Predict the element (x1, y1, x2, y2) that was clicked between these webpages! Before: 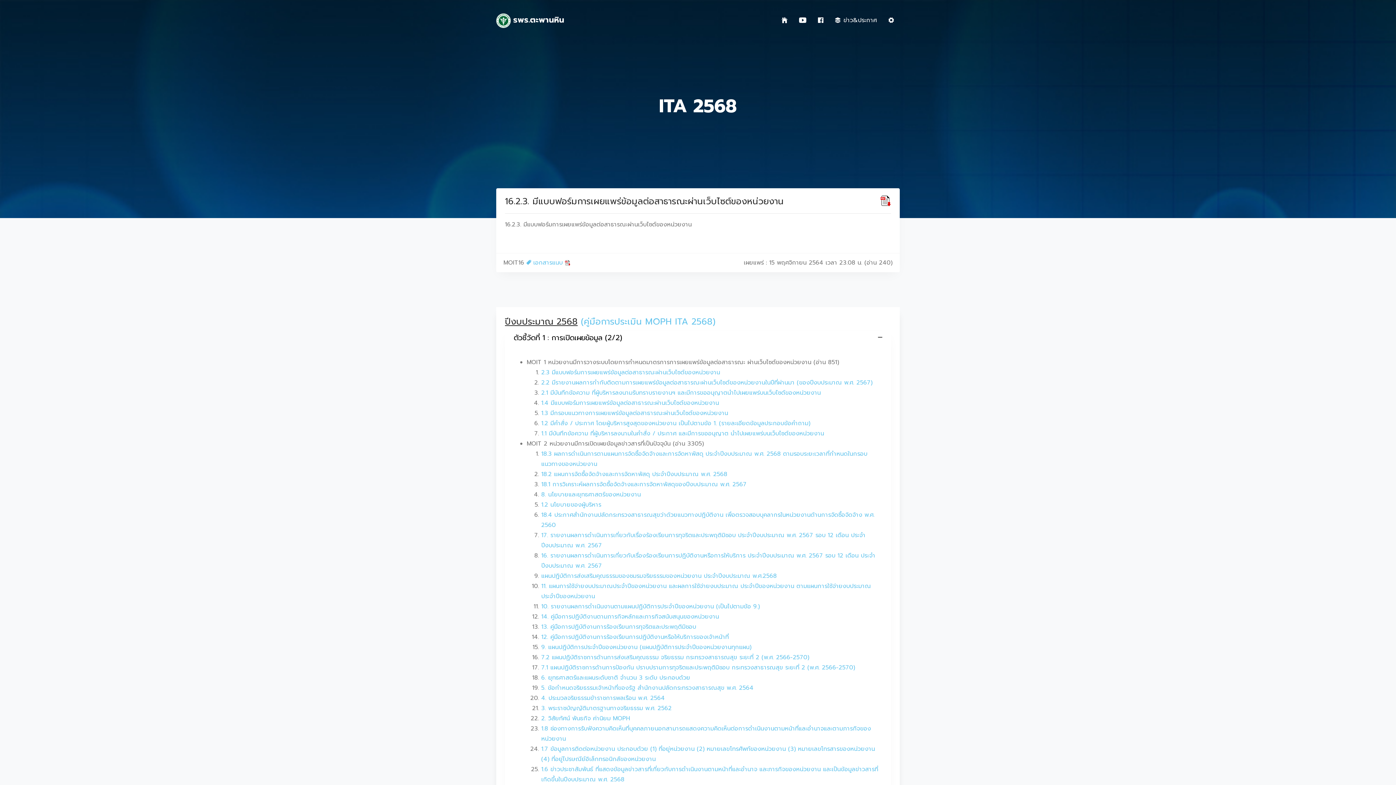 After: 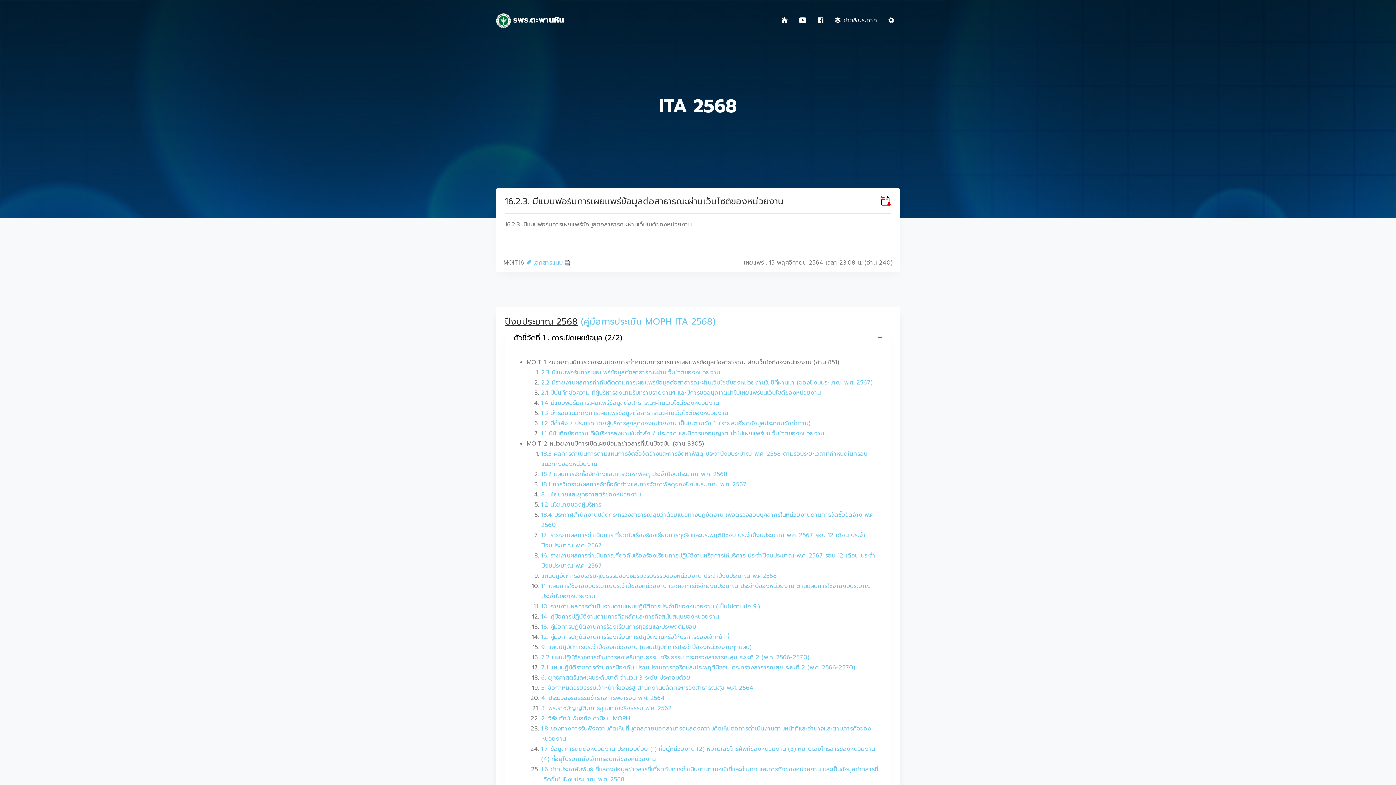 Action: bbox: (581, 315, 715, 328) label: (คู่มือการประเมิน MOPH ITA 2568)